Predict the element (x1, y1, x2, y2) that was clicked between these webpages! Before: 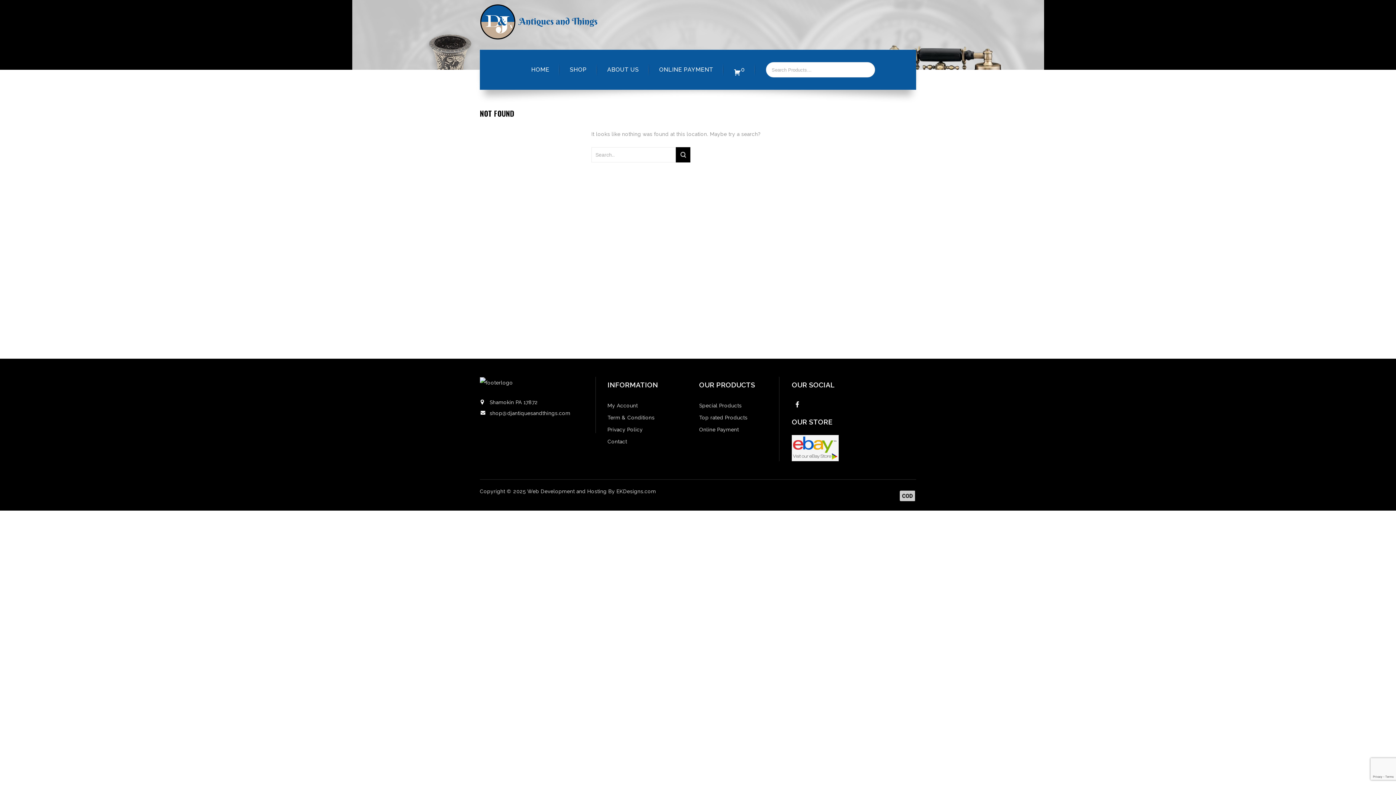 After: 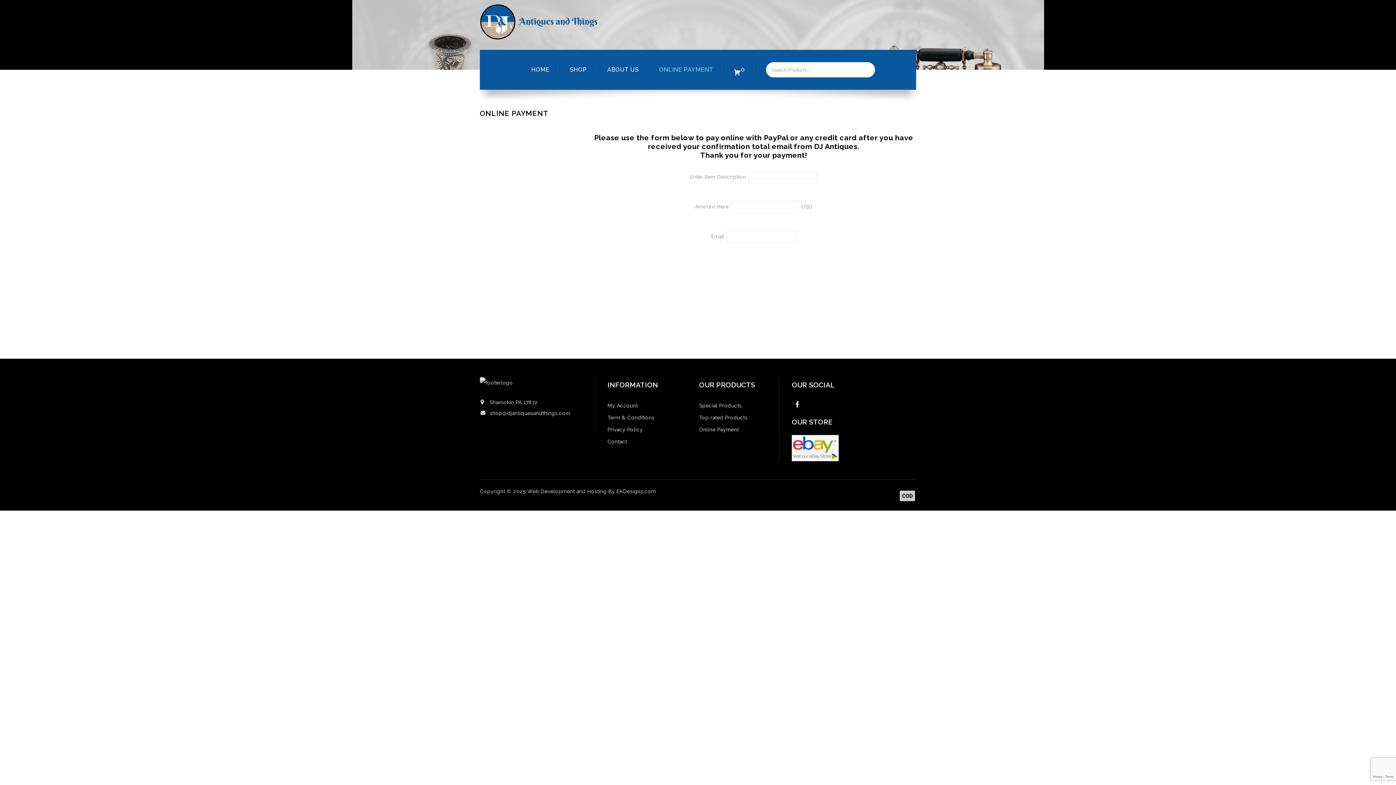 Action: label: Online Payment bbox: (699, 426, 738, 432)